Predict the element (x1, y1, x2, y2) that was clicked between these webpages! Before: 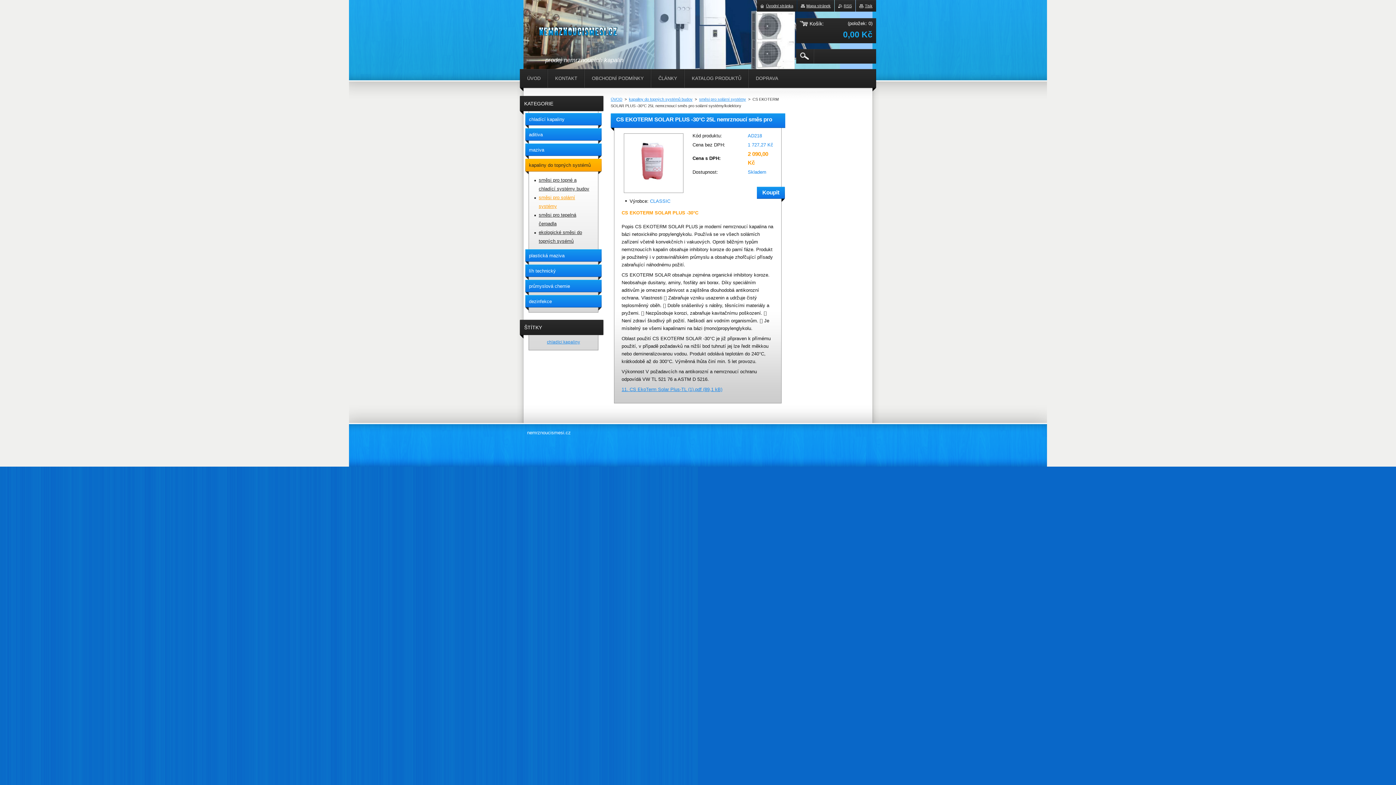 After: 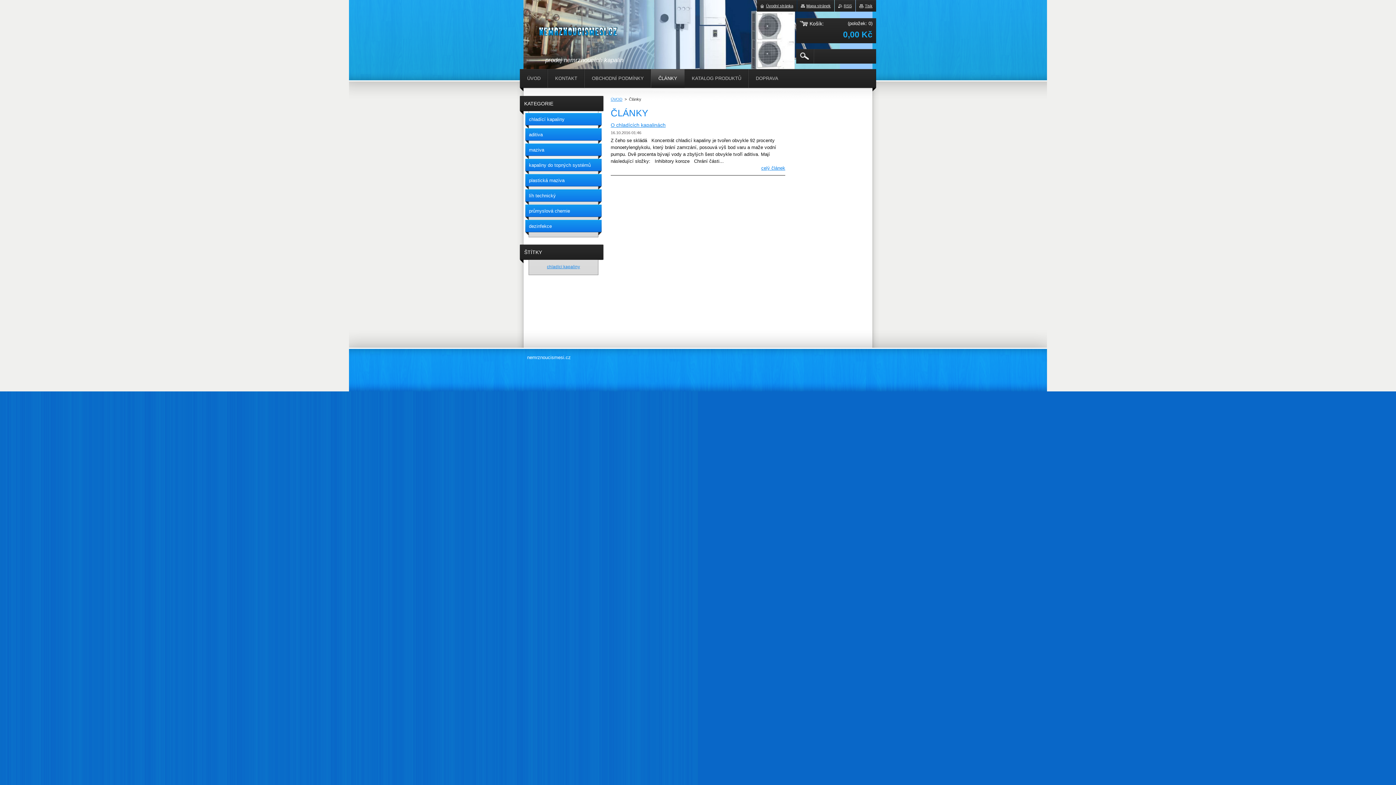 Action: label: ČLÁNKY bbox: (651, 69, 684, 88)